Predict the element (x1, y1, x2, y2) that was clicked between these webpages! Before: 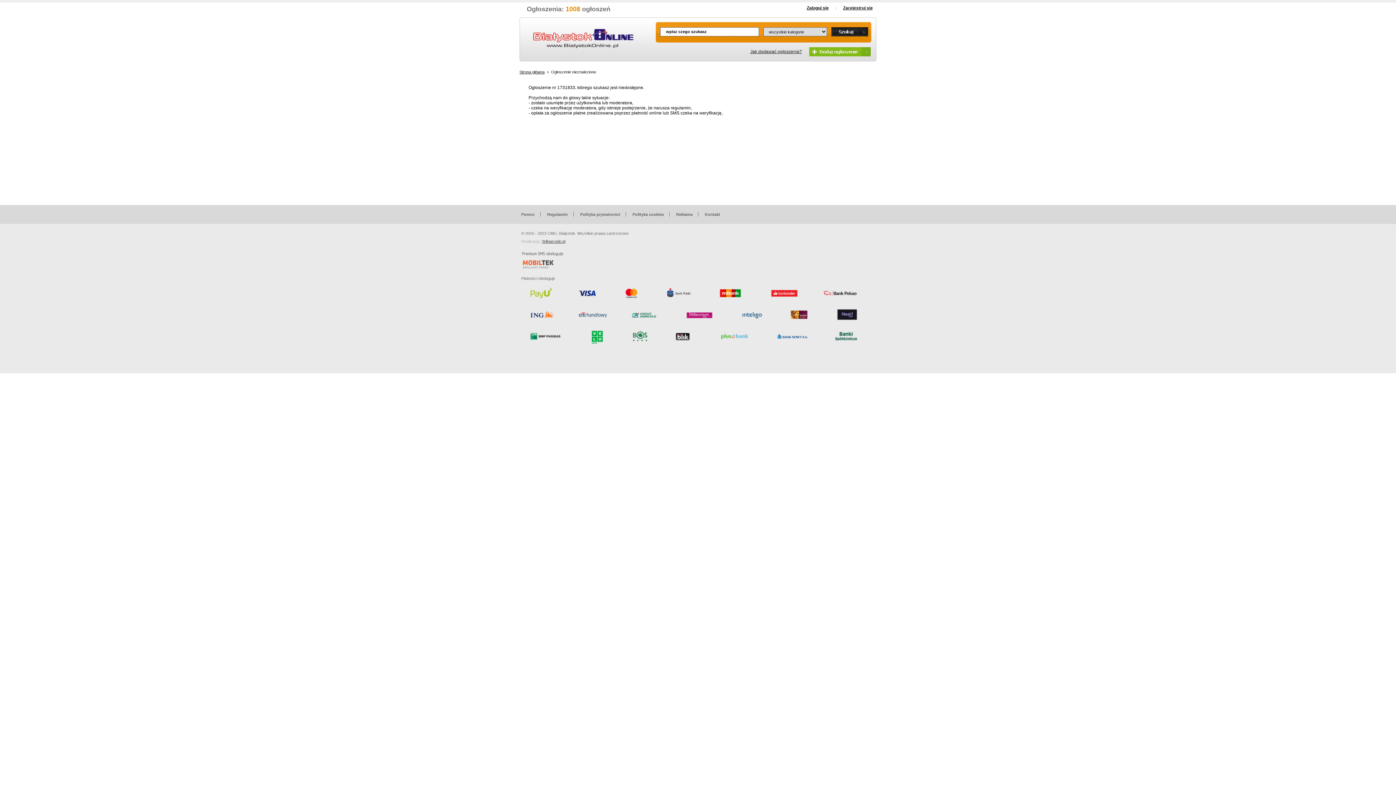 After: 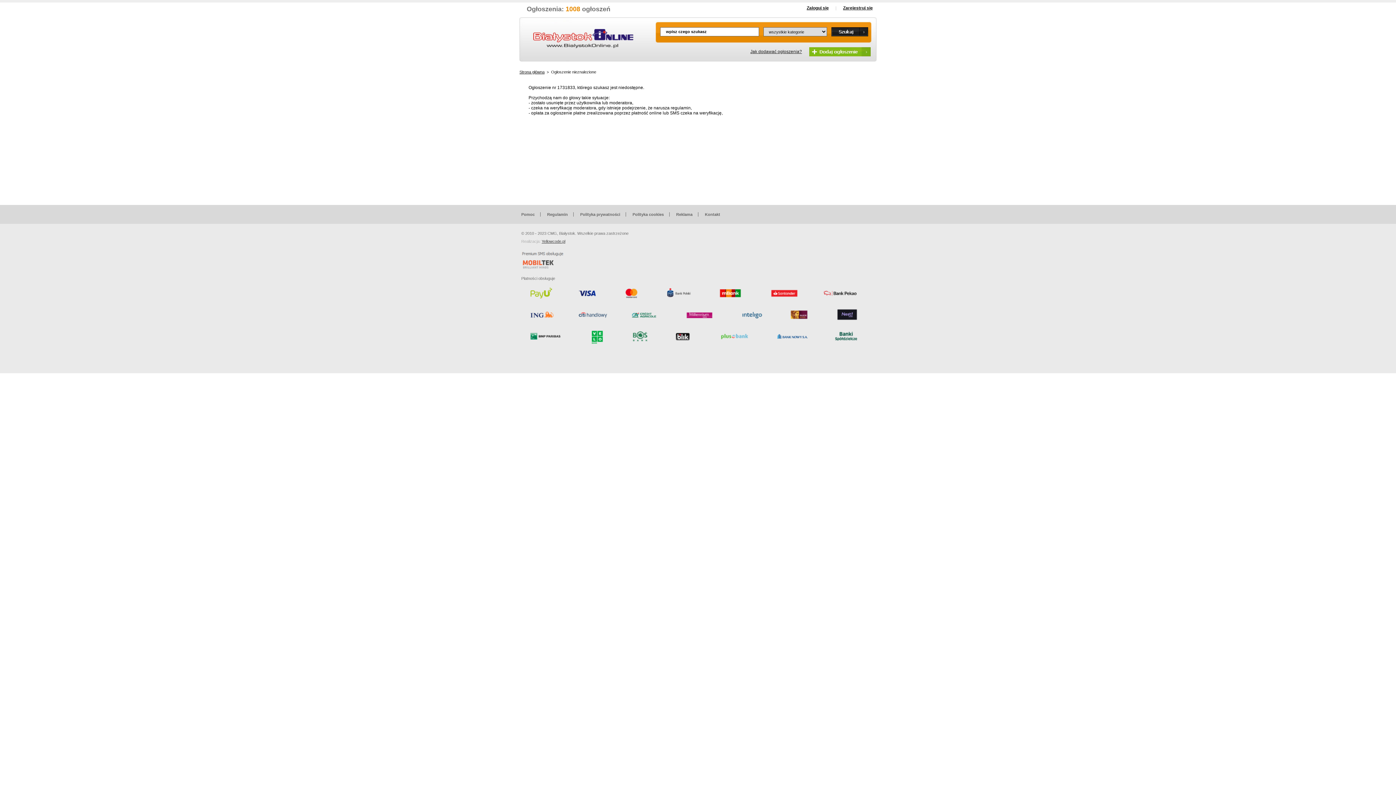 Action: bbox: (521, 243, 877, 272)